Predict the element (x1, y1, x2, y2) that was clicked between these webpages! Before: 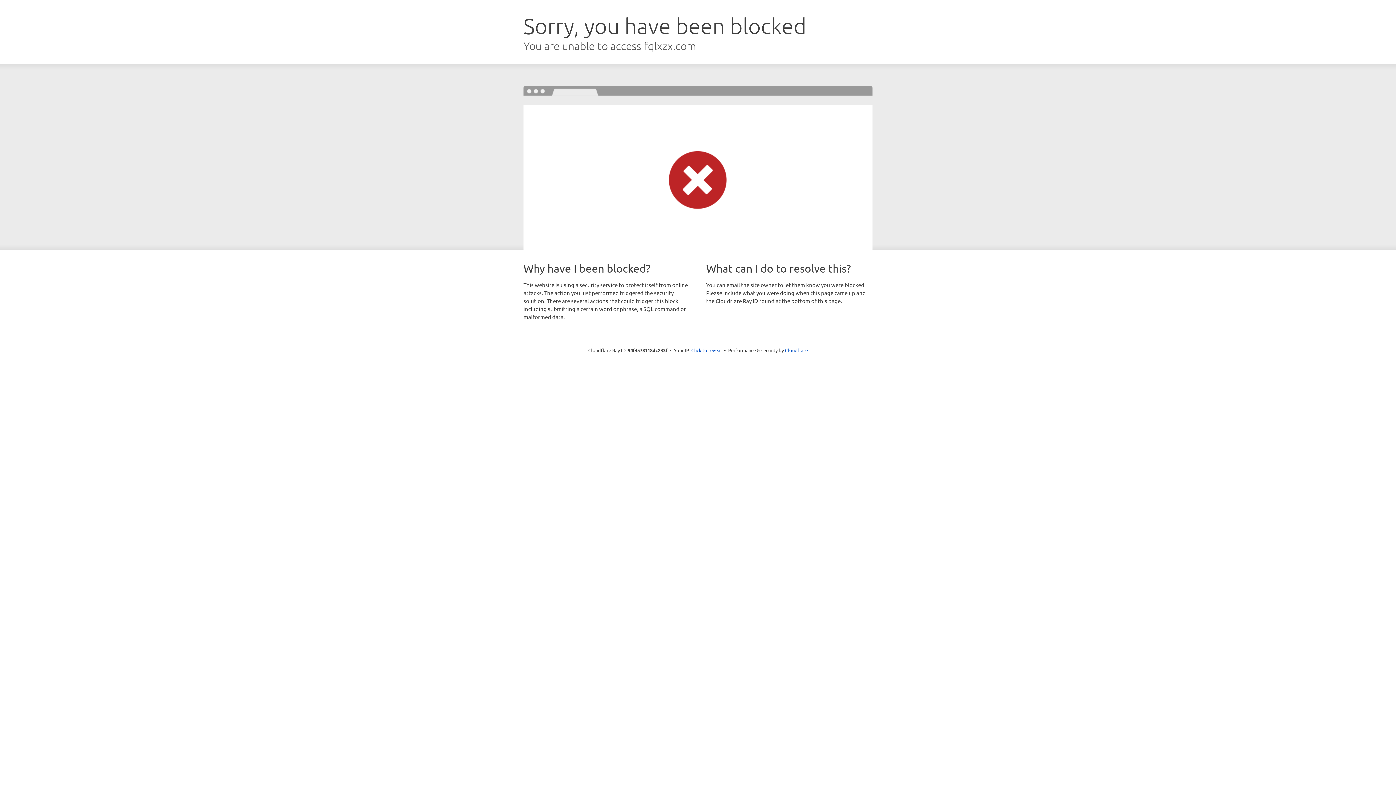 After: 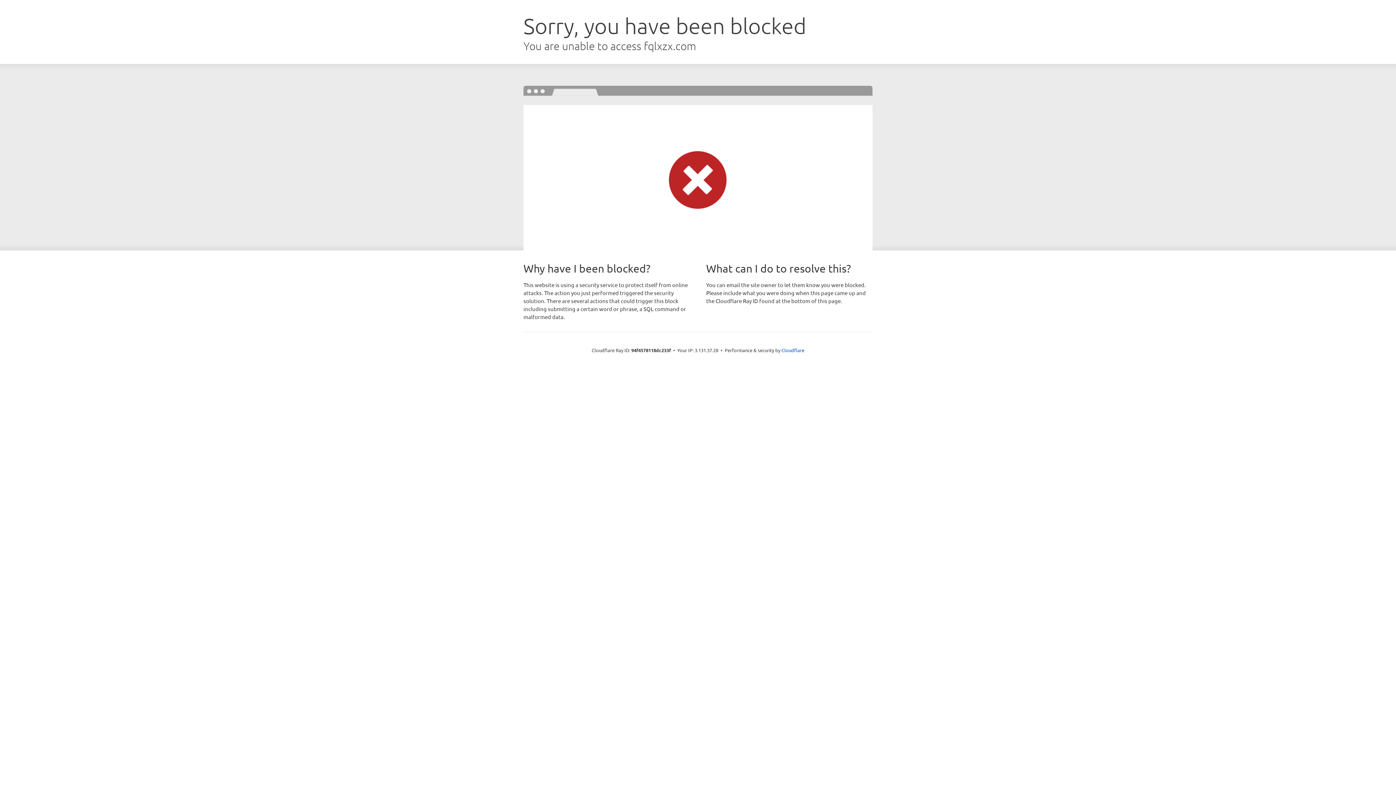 Action: bbox: (691, 346, 722, 353) label: Click to reveal